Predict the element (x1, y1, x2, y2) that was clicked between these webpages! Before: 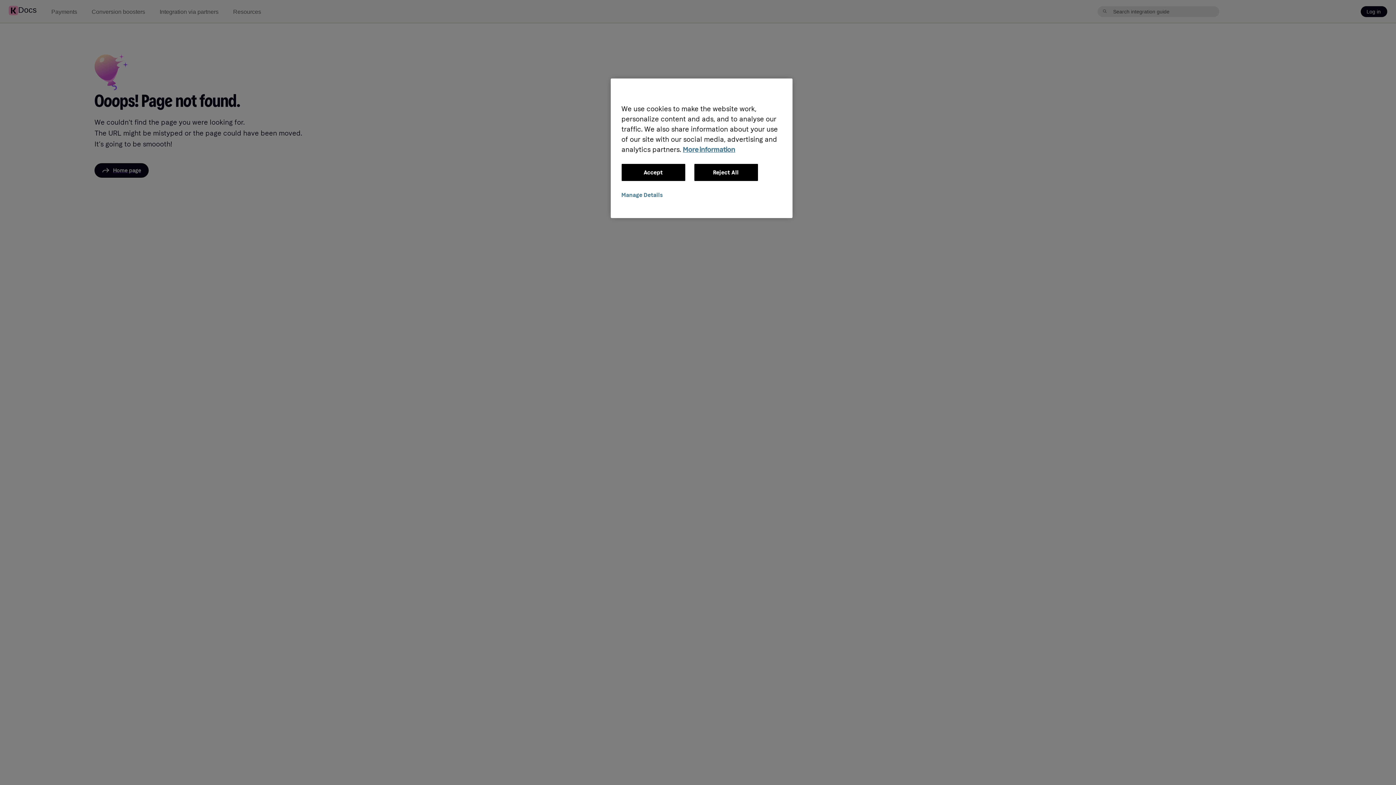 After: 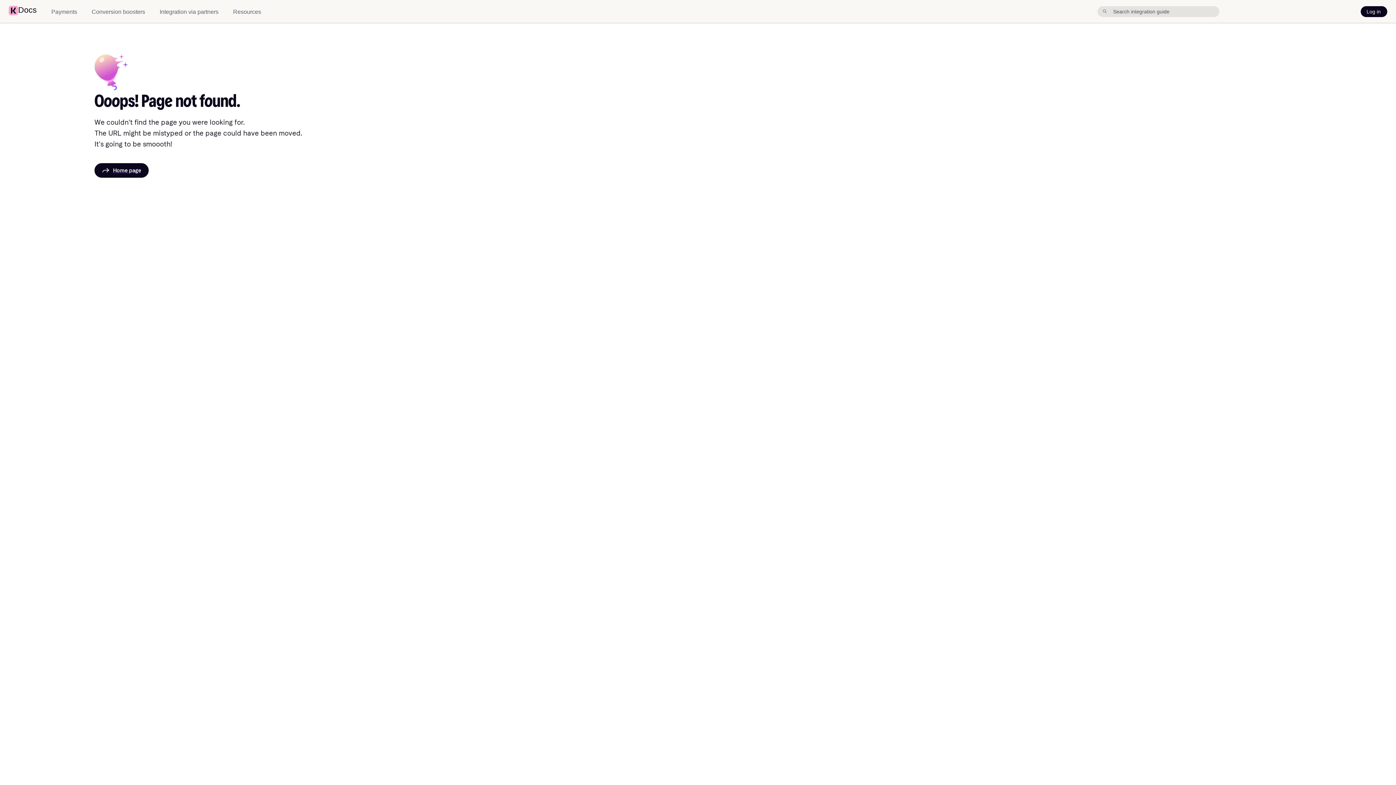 Action: bbox: (621, 164, 685, 181) label: Accept